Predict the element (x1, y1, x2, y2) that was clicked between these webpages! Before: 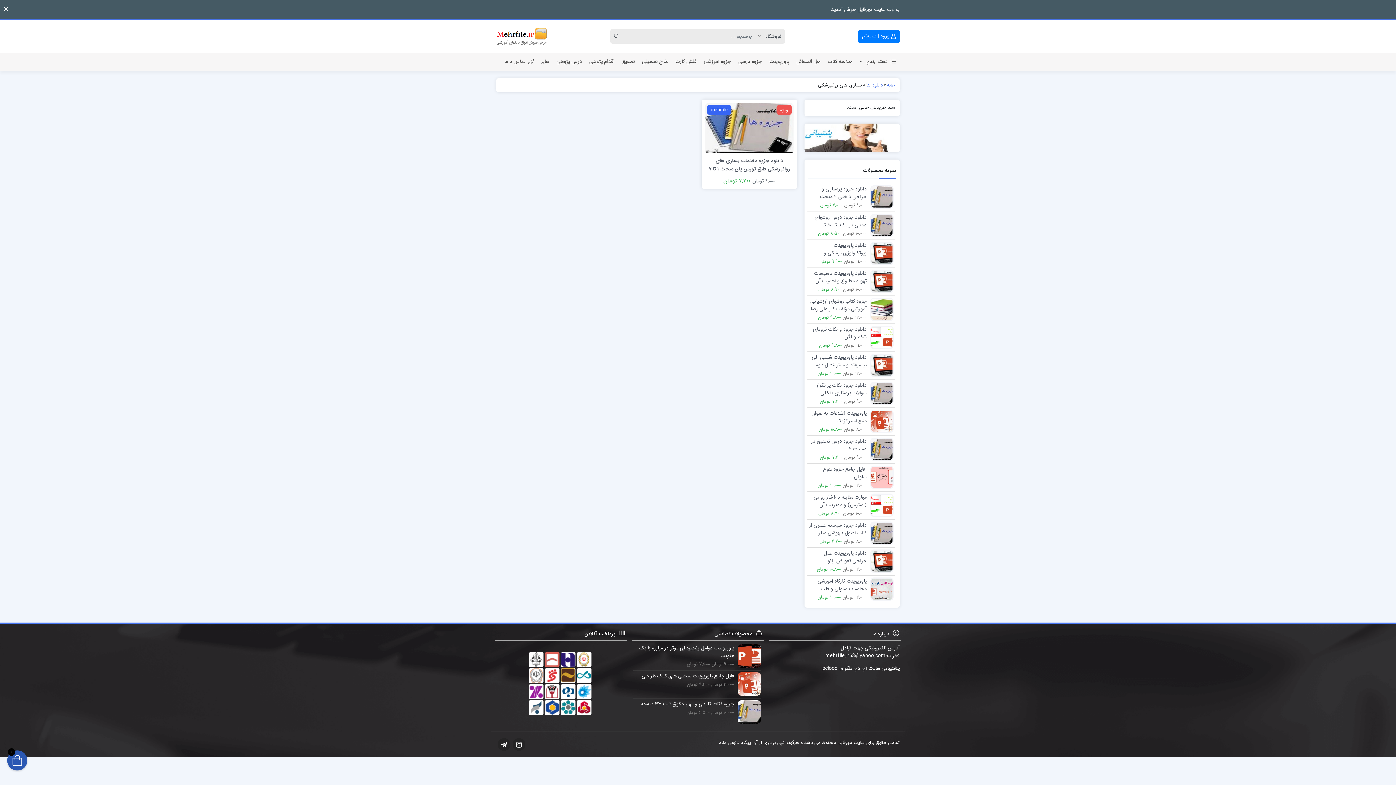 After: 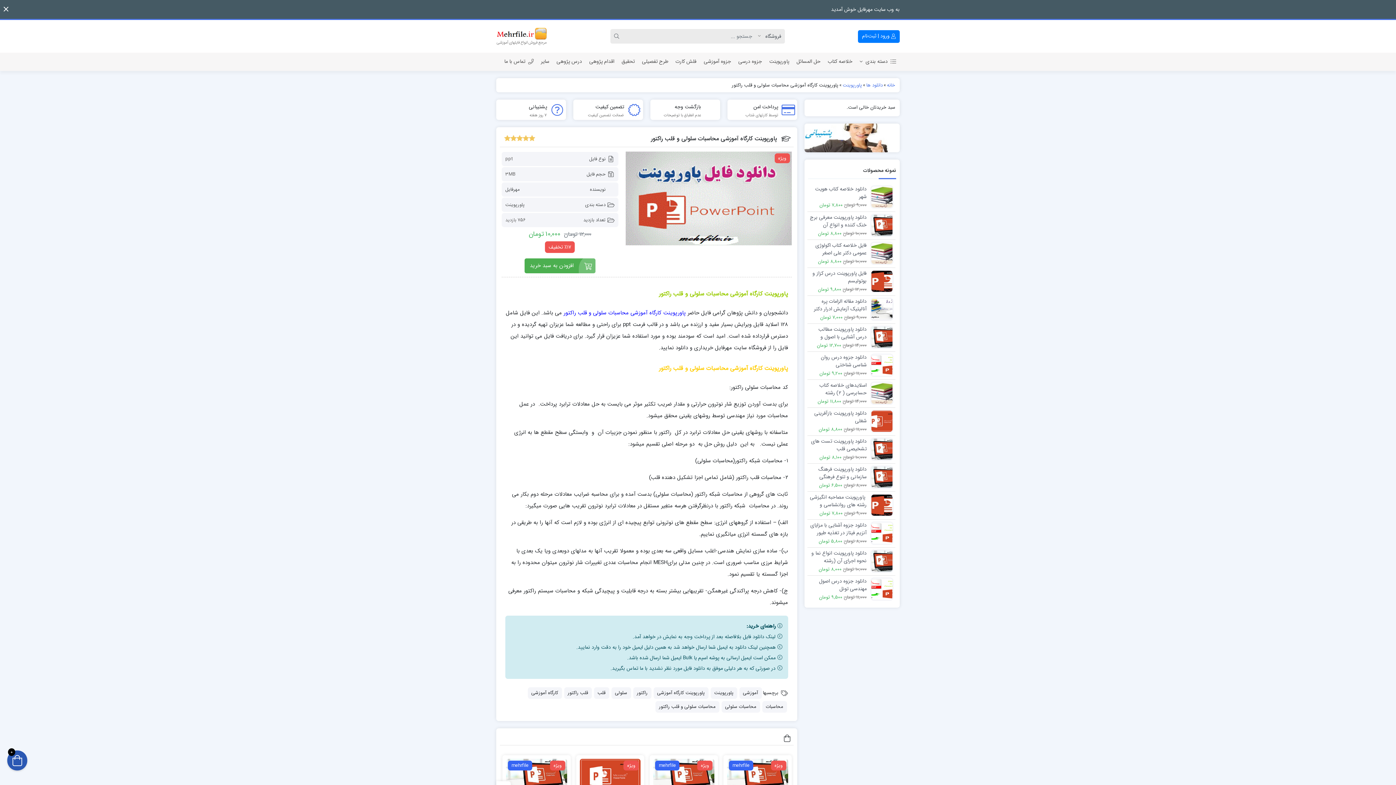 Action: label: پاورپوینت کارگاه آموزشی محاسبات سلولی و قلب راکتور
12,000 تومان 10,000 تومان bbox: (809, 577, 893, 593)